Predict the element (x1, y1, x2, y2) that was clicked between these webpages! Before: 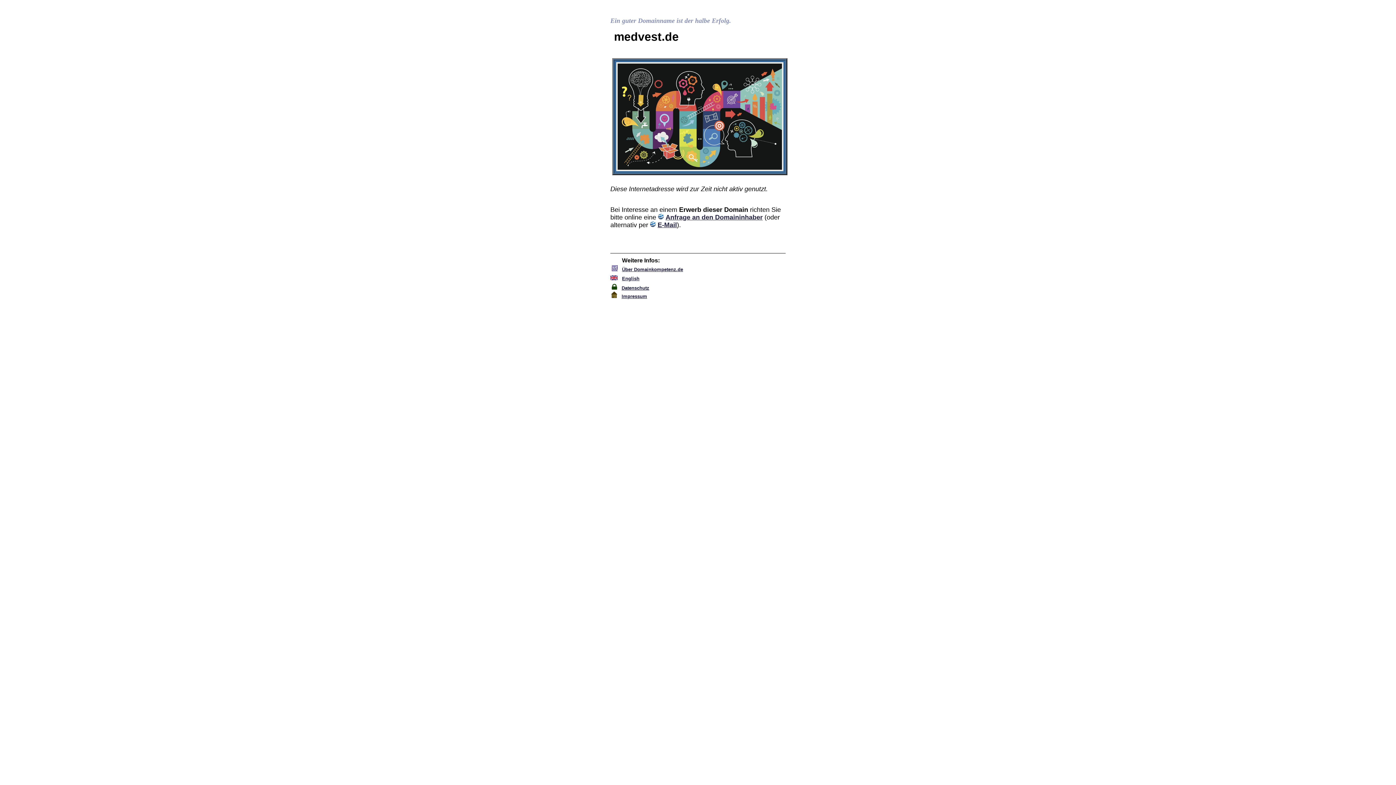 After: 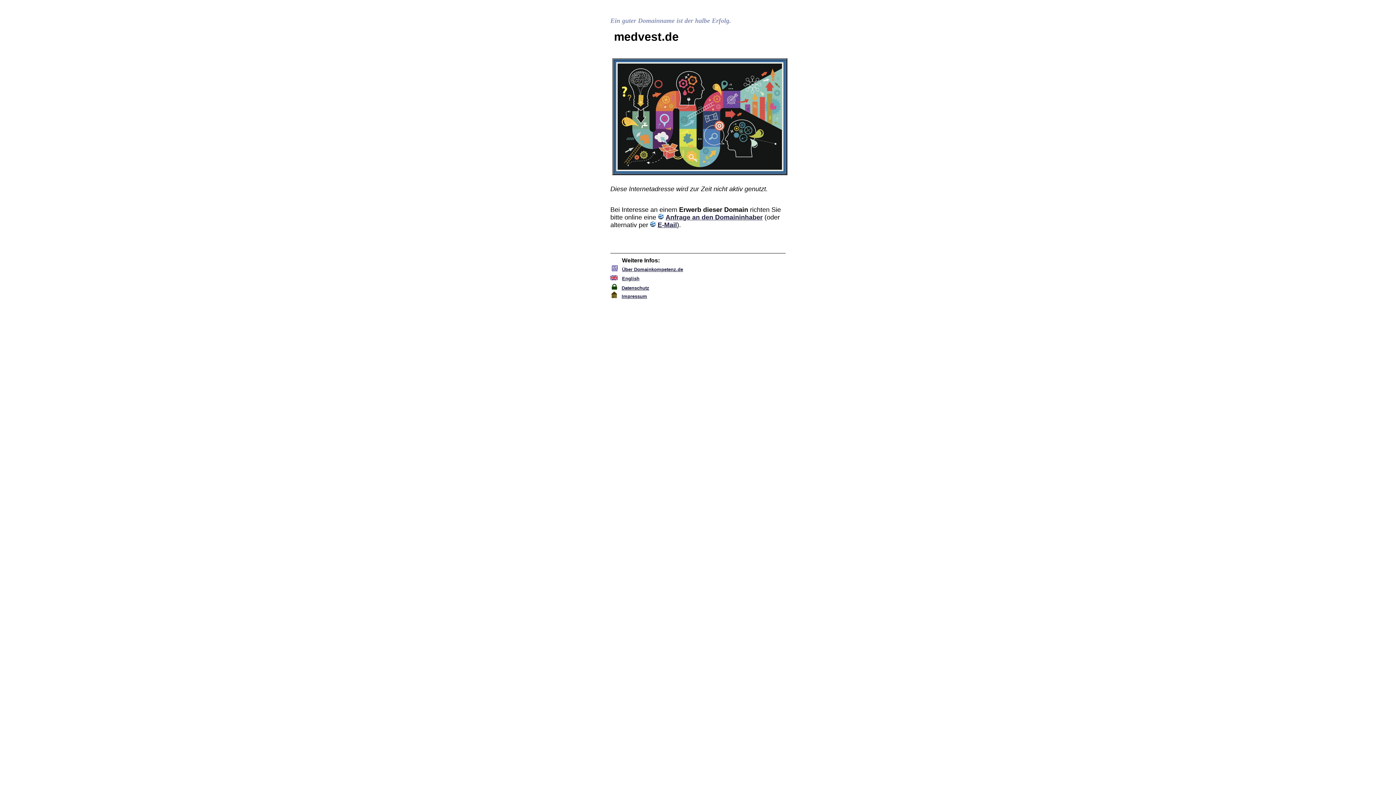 Action: bbox: (611, 293, 617, 299)